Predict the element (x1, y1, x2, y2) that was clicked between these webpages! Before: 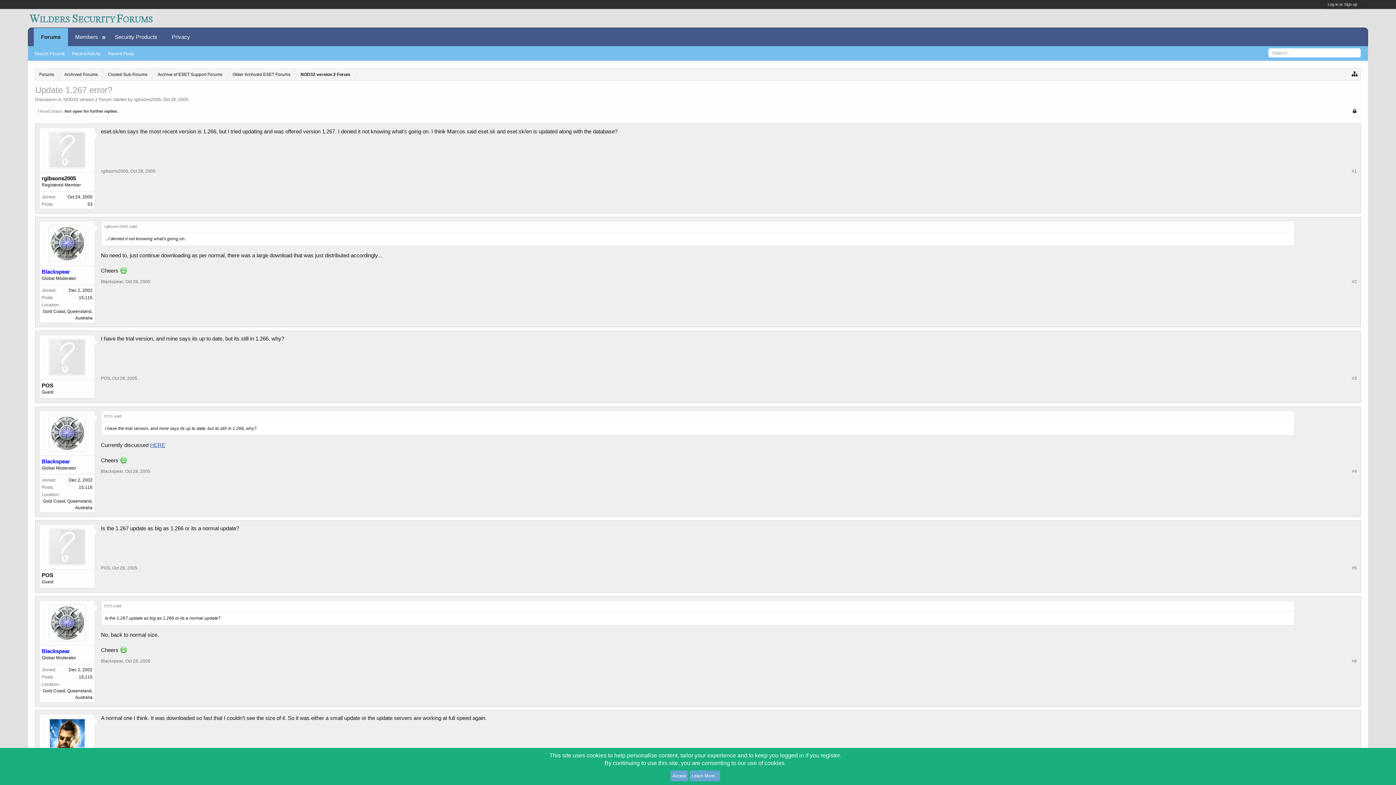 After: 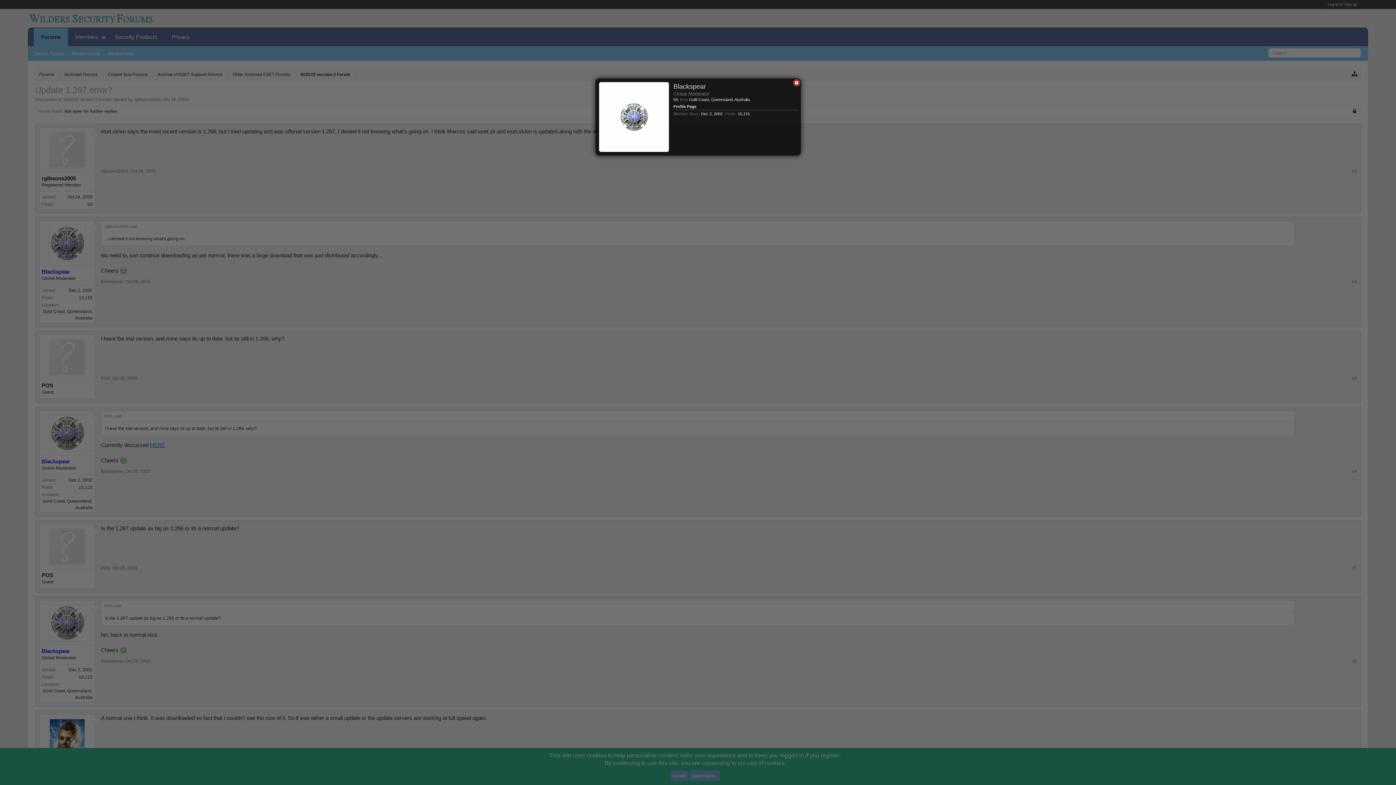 Action: bbox: (41, 458, 92, 465) label: Blackspear